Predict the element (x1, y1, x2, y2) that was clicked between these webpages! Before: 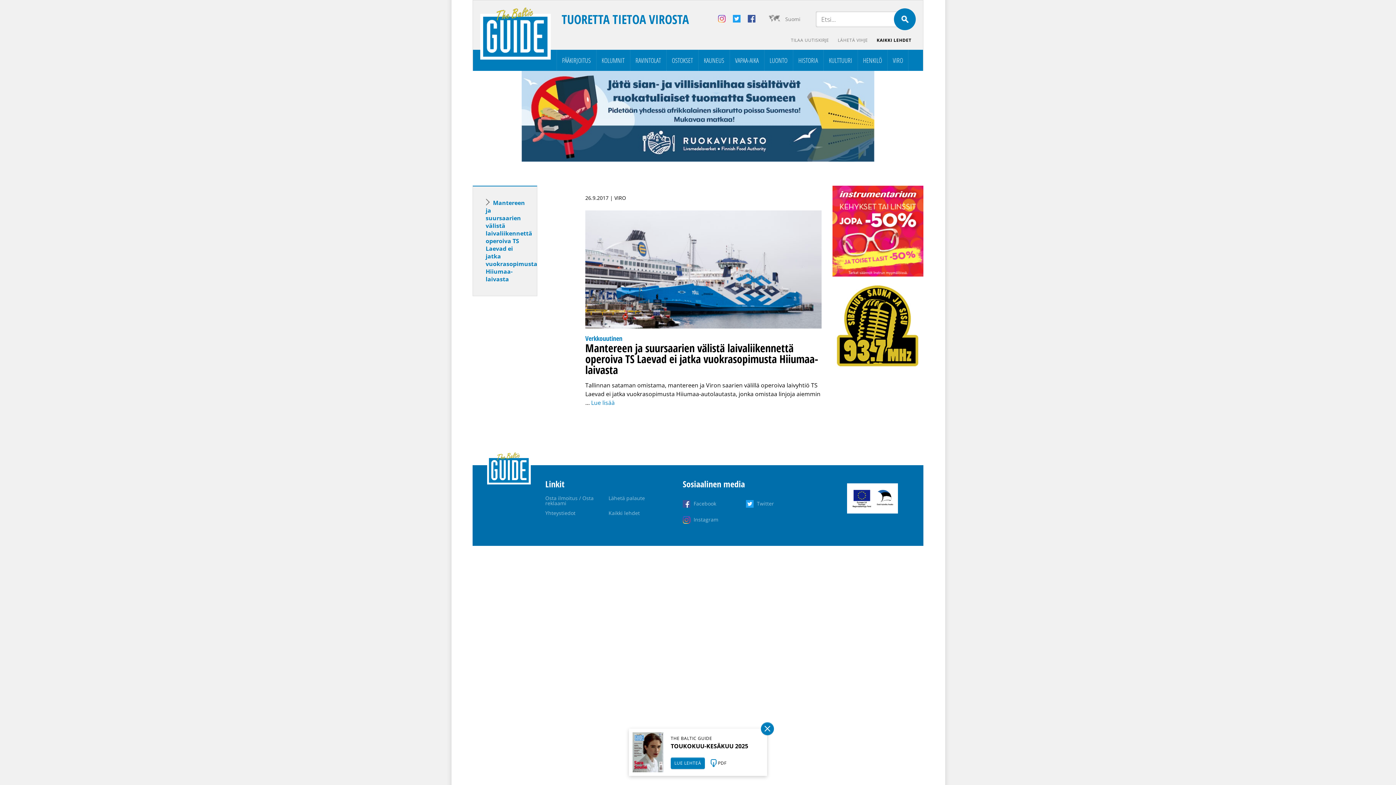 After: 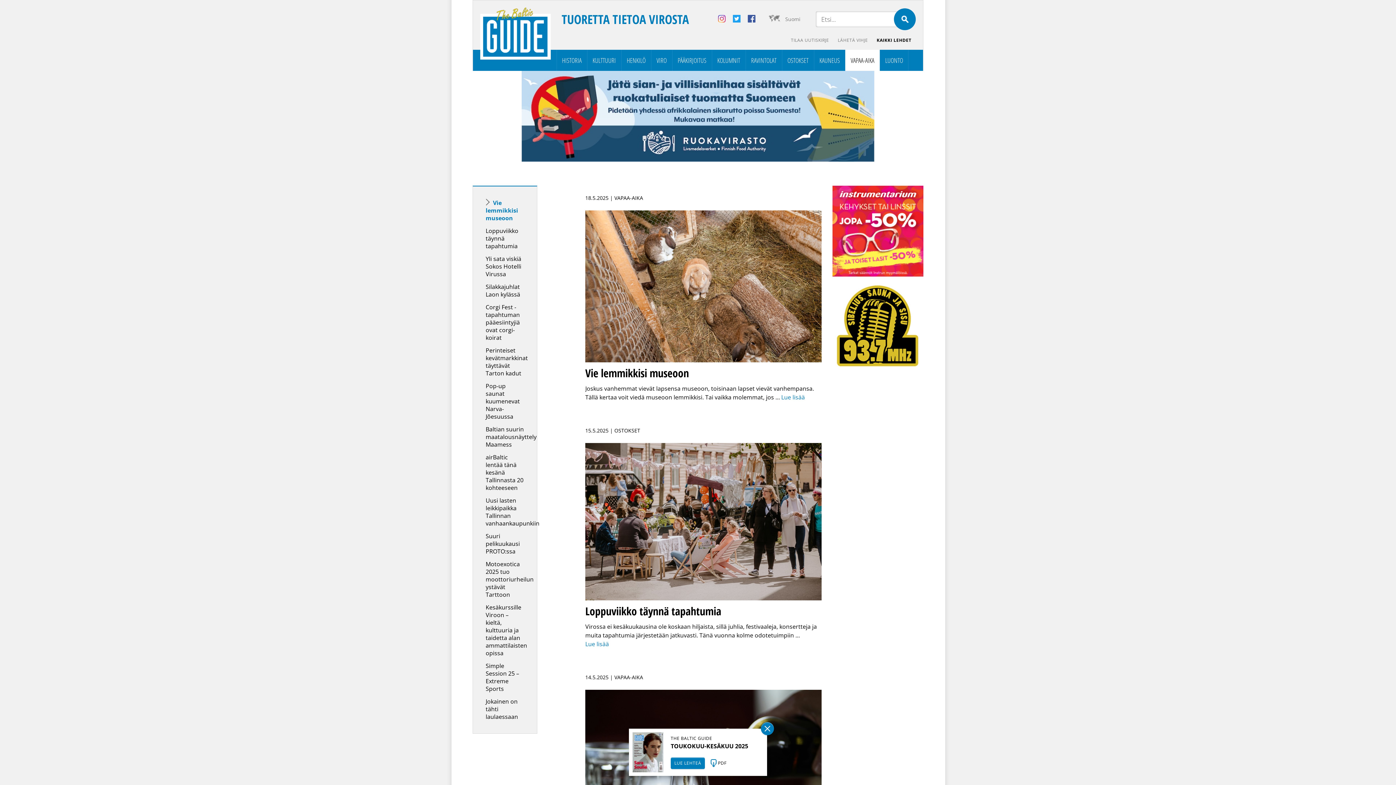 Action: label: VAPAA-AIKA bbox: (729, 49, 764, 70)